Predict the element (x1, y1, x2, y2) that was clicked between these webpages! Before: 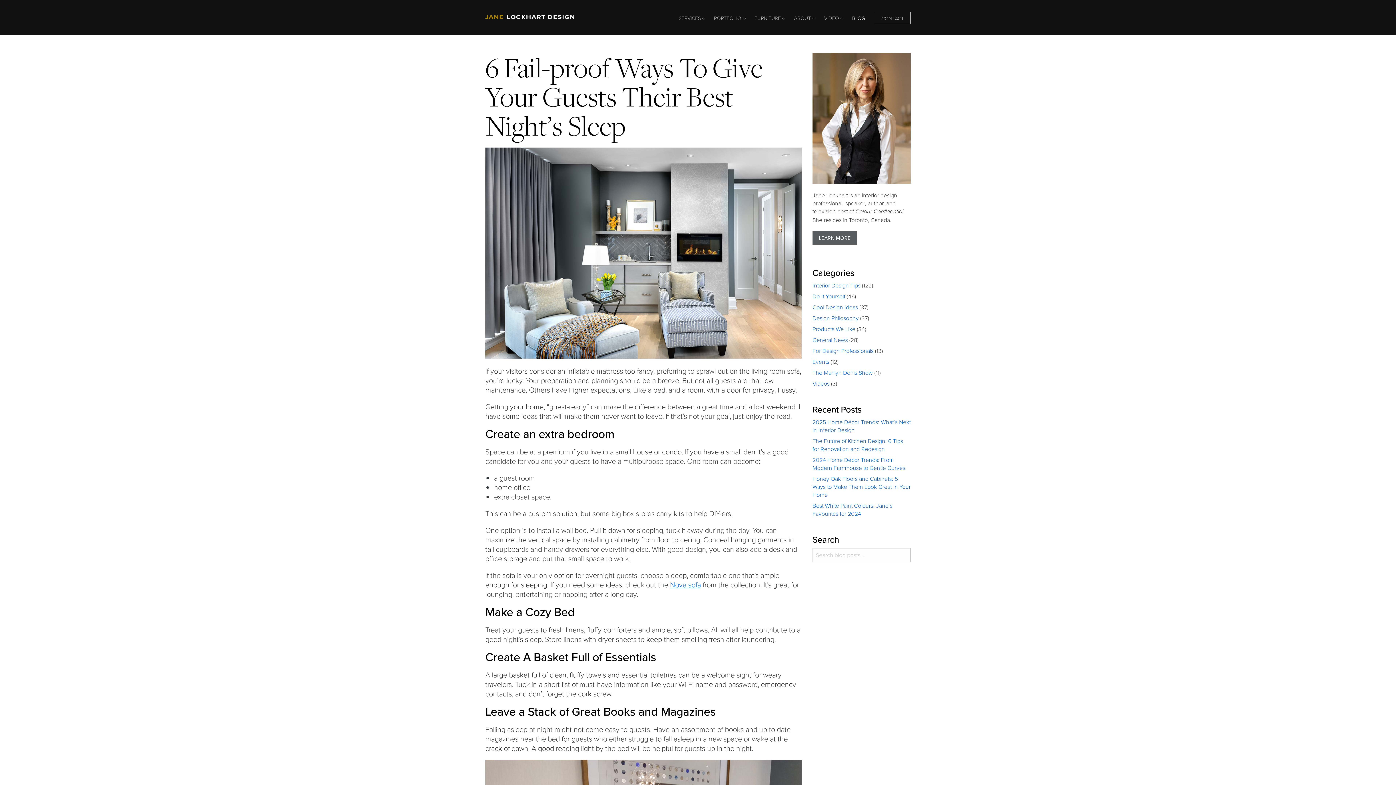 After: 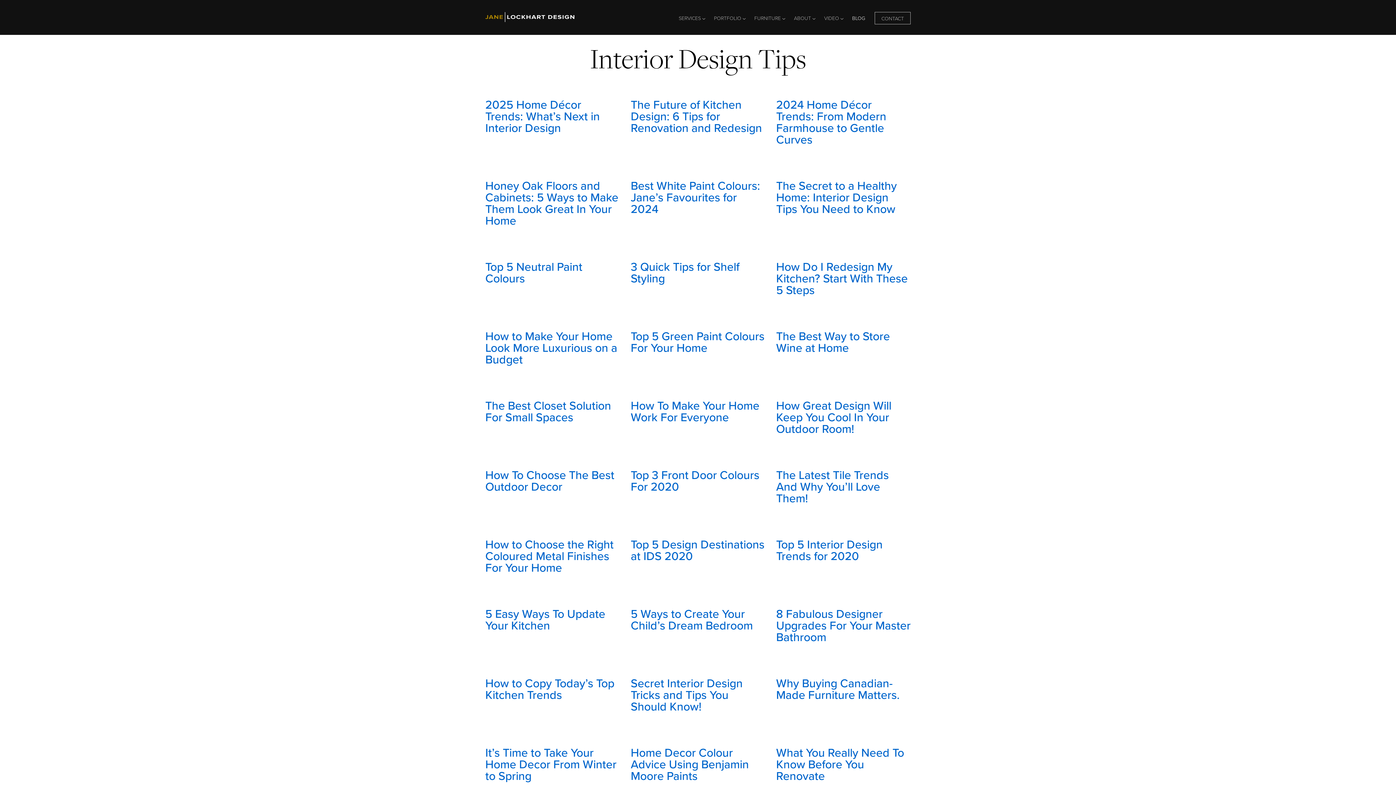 Action: label: Interior Design Tips bbox: (812, 281, 860, 289)